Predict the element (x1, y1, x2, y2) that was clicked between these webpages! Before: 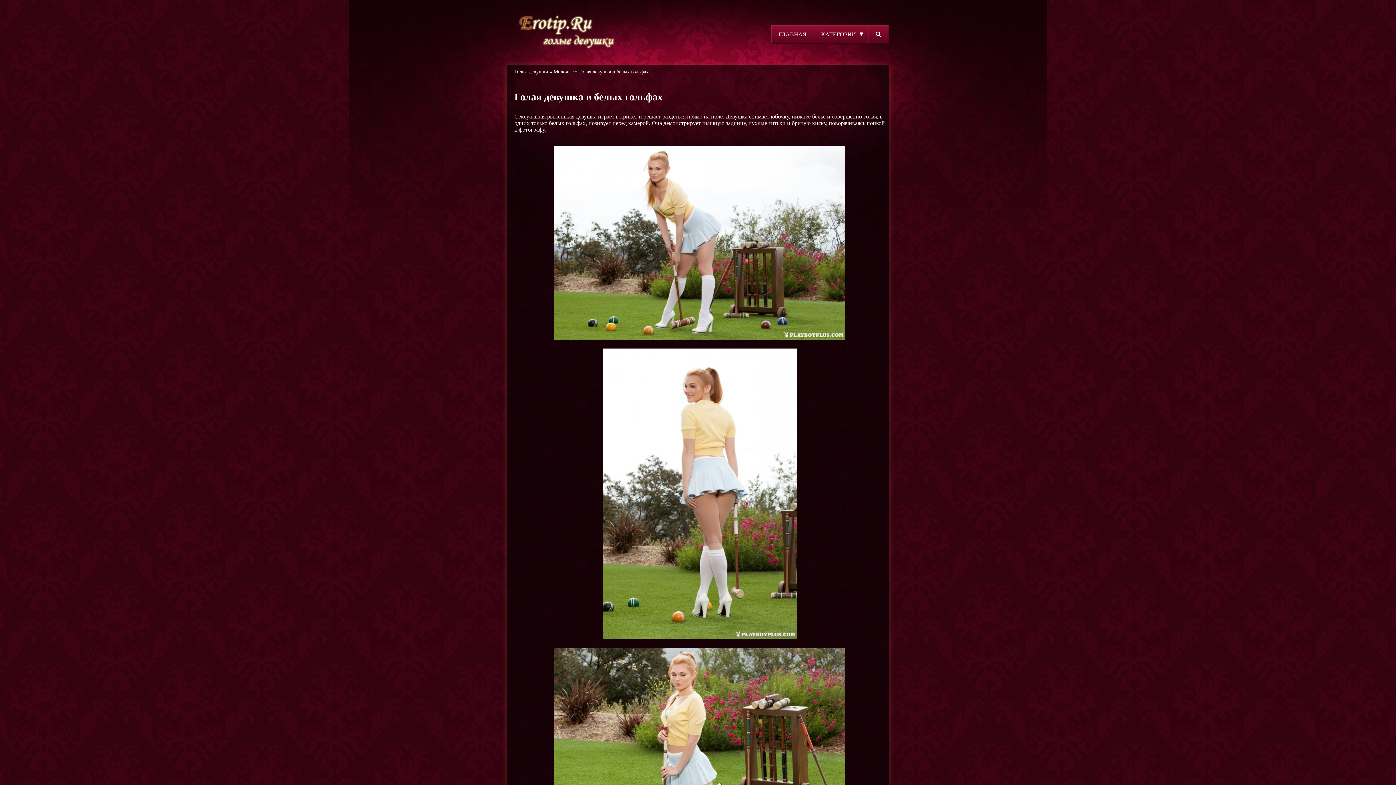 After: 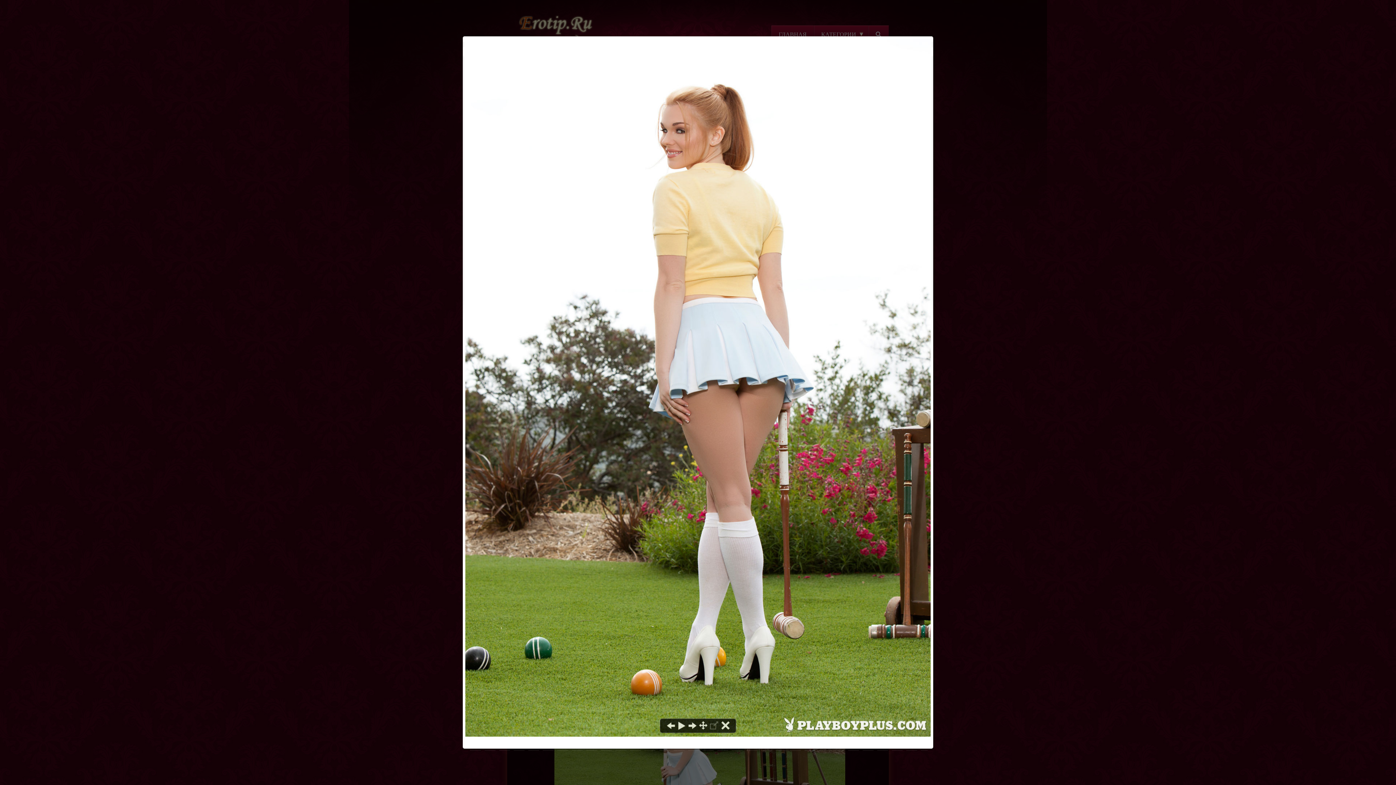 Action: bbox: (603, 635, 796, 640)